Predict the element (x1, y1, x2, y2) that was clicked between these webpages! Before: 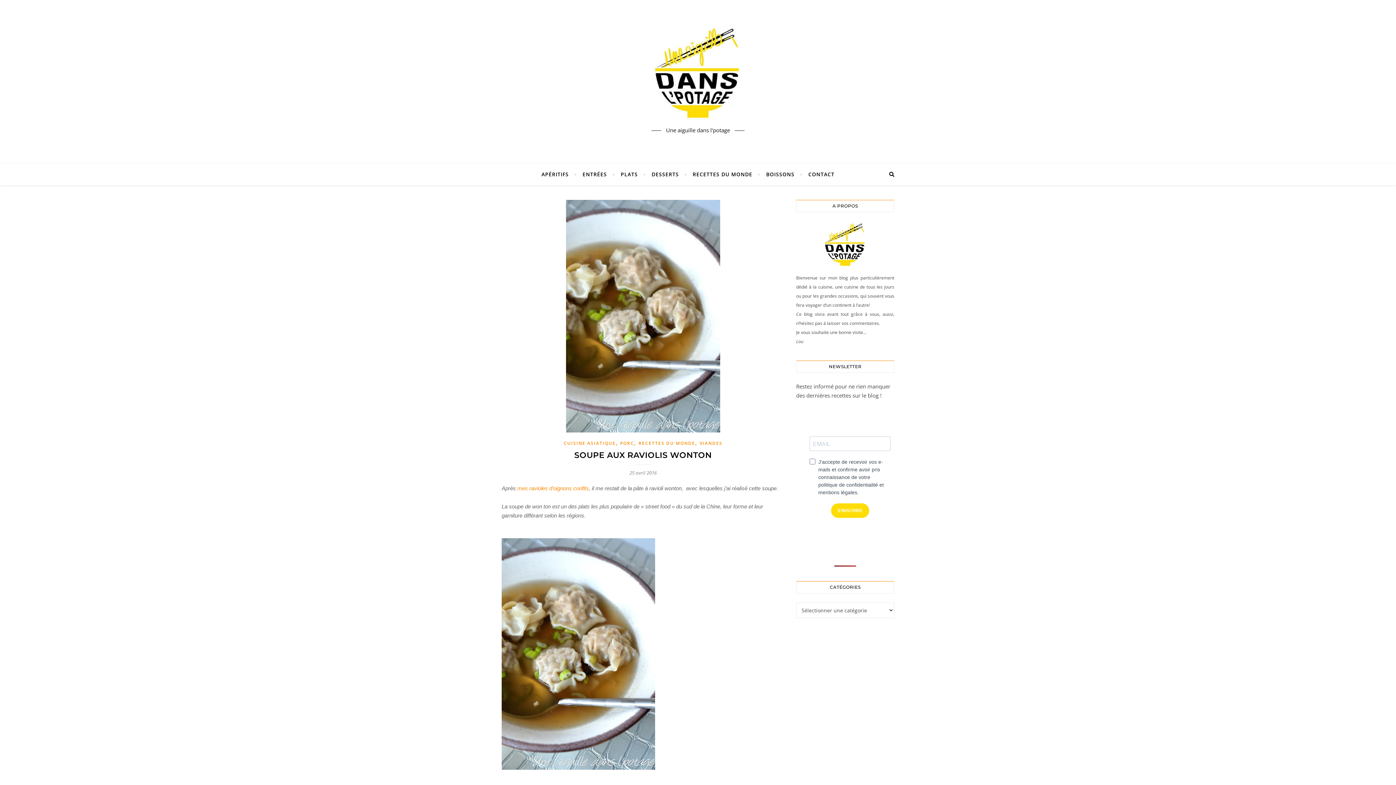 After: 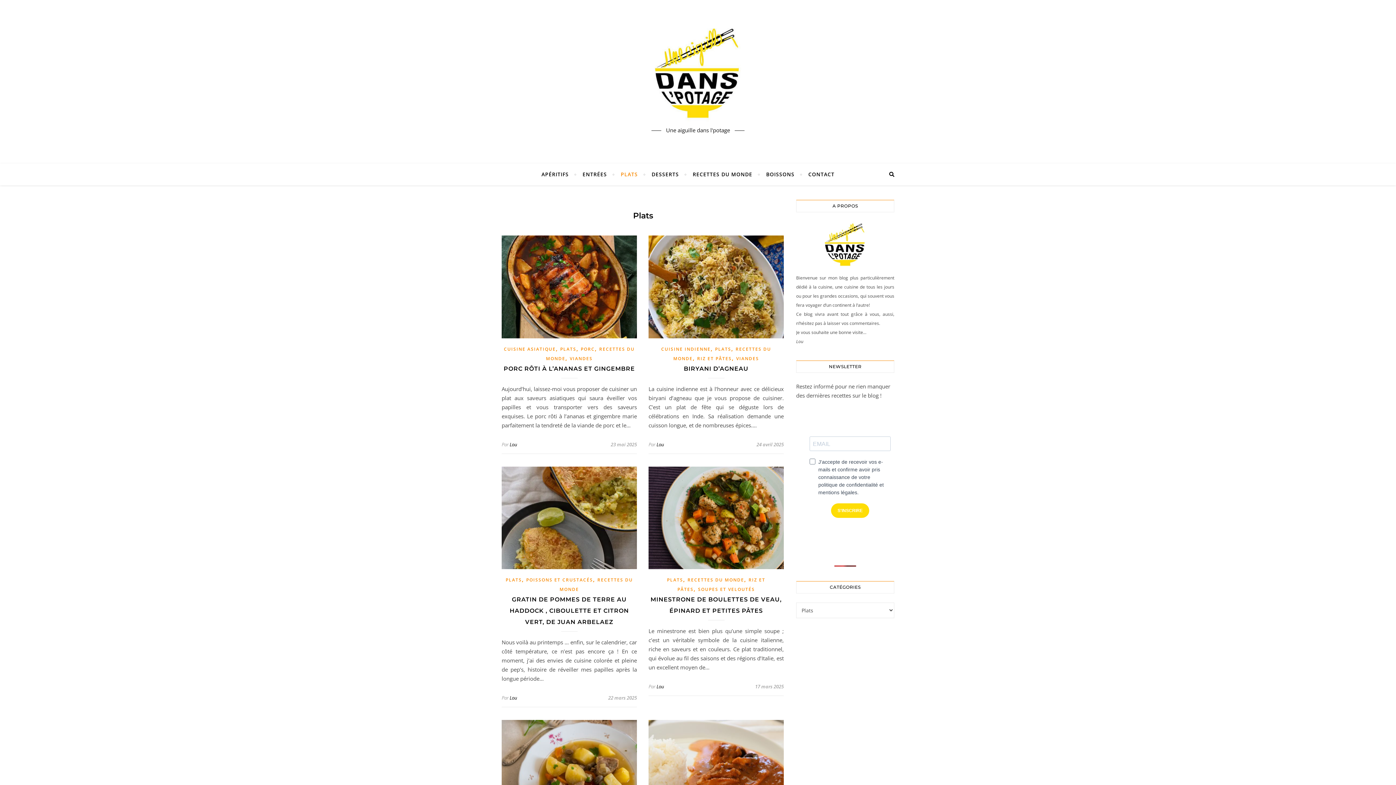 Action: label: PLATS bbox: (614, 163, 644, 185)